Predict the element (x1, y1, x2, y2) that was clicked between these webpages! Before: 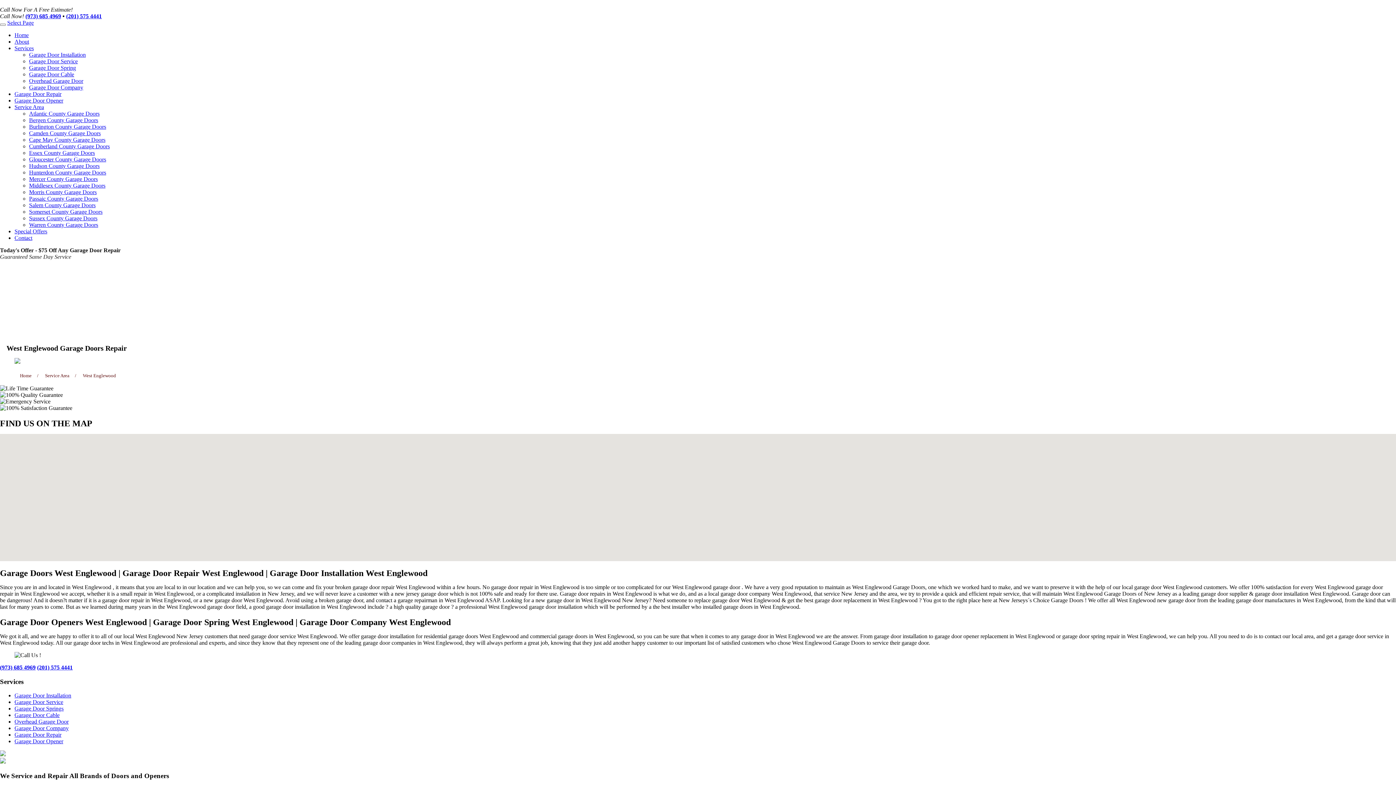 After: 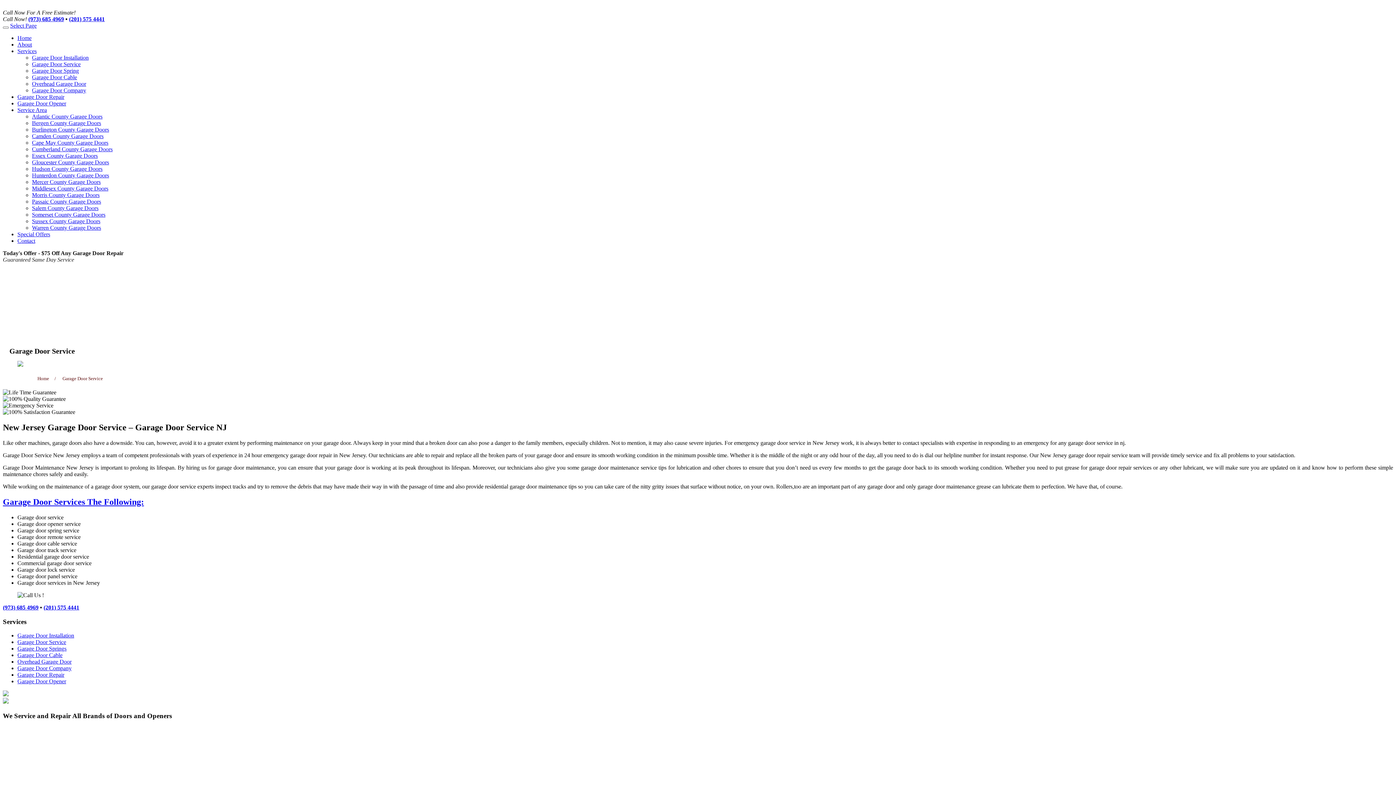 Action: bbox: (29, 58, 77, 64) label: Garage Door Service